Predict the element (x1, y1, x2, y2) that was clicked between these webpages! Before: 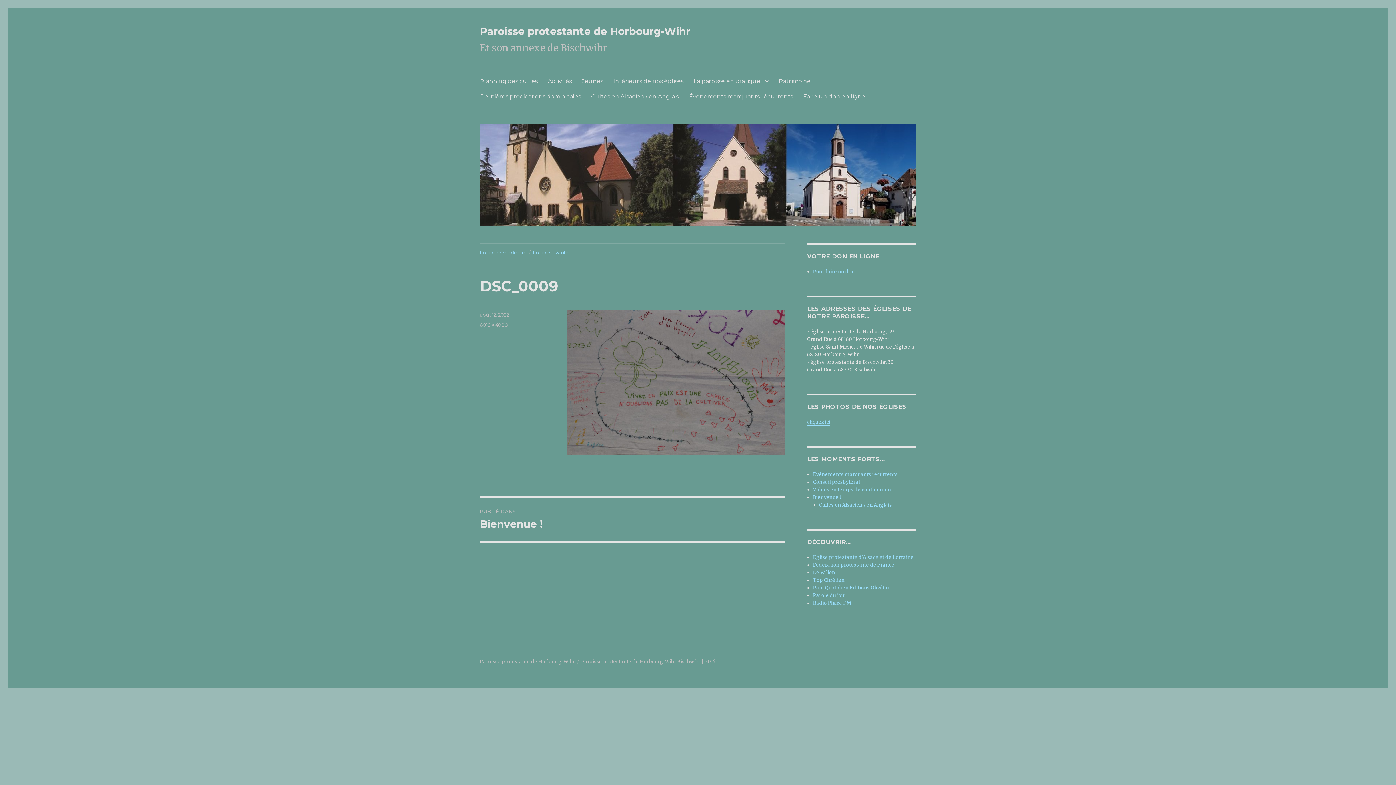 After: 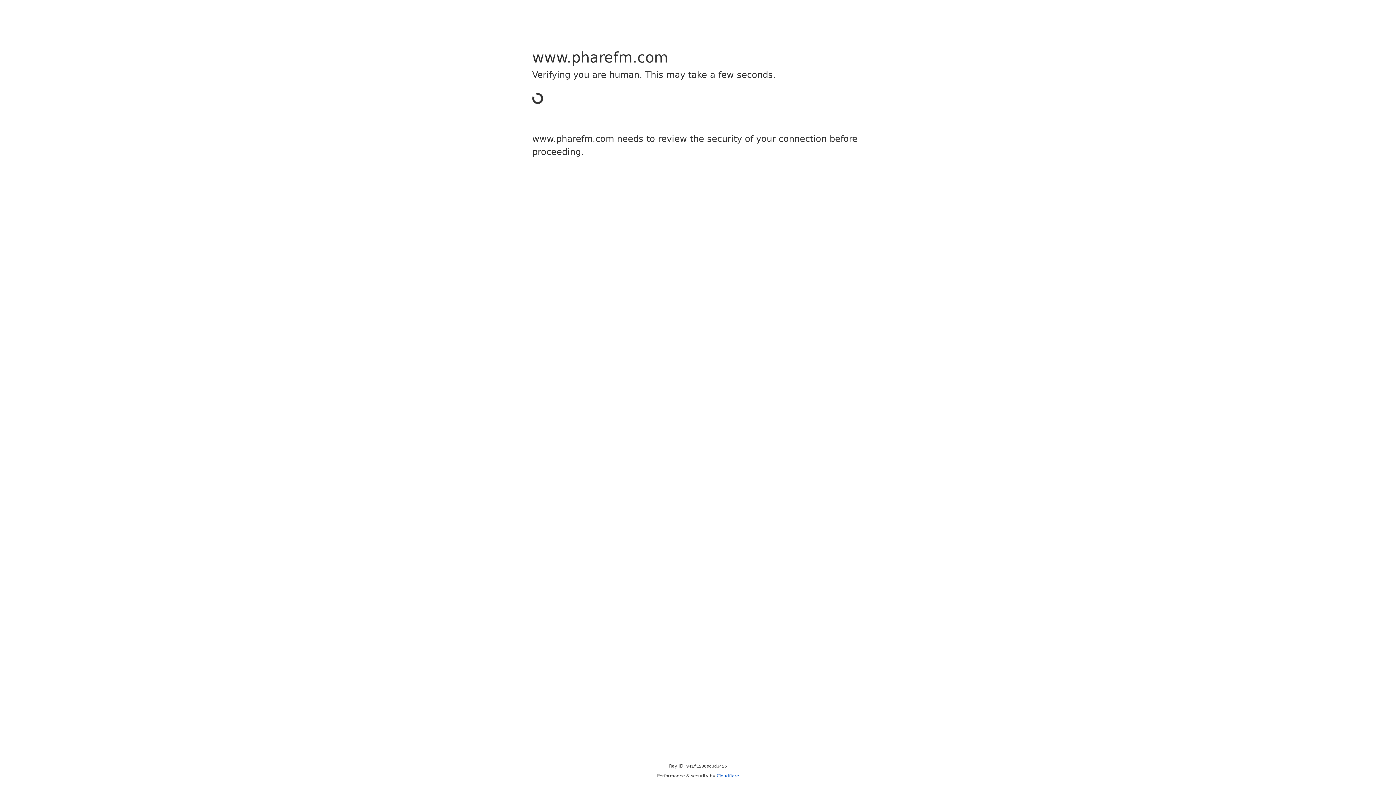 Action: bbox: (813, 600, 851, 606) label: Radio Phare FM